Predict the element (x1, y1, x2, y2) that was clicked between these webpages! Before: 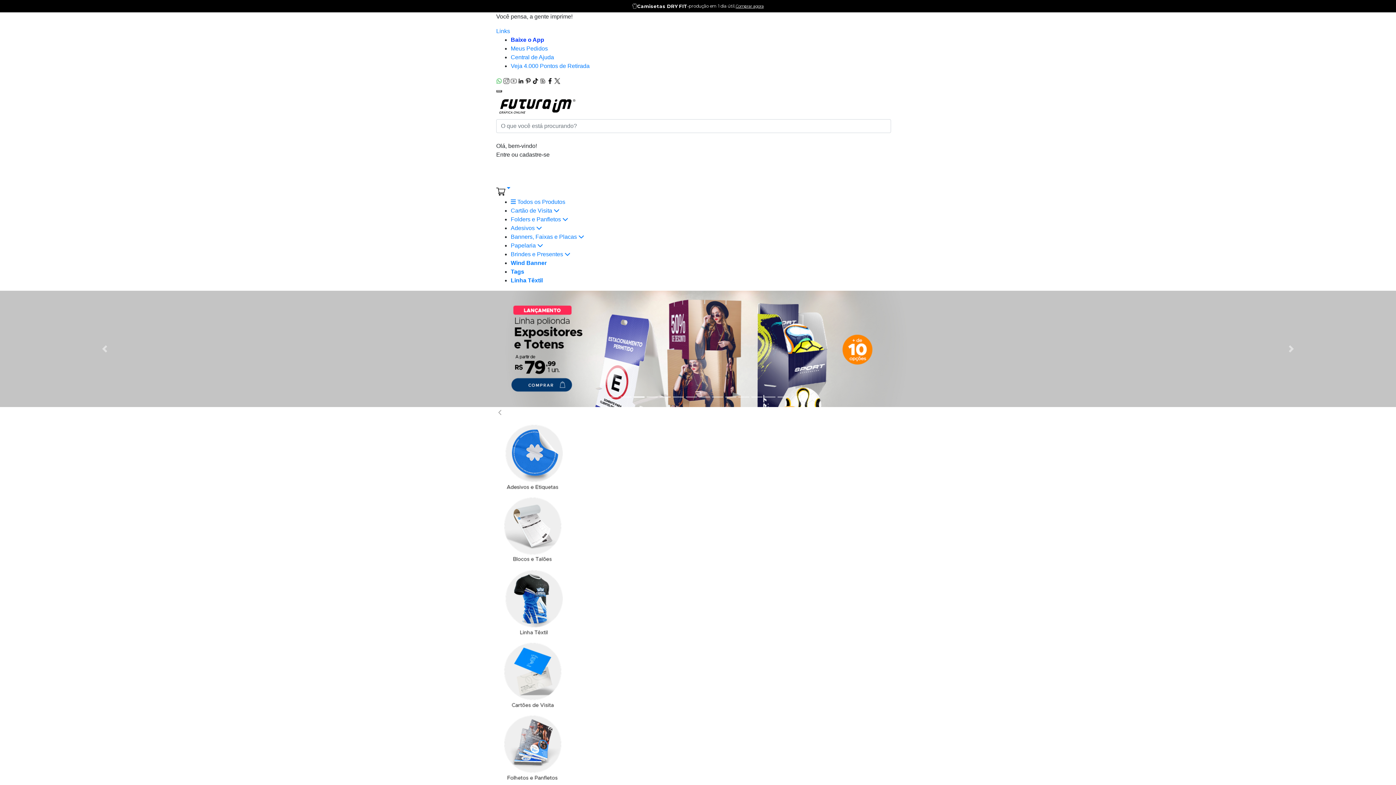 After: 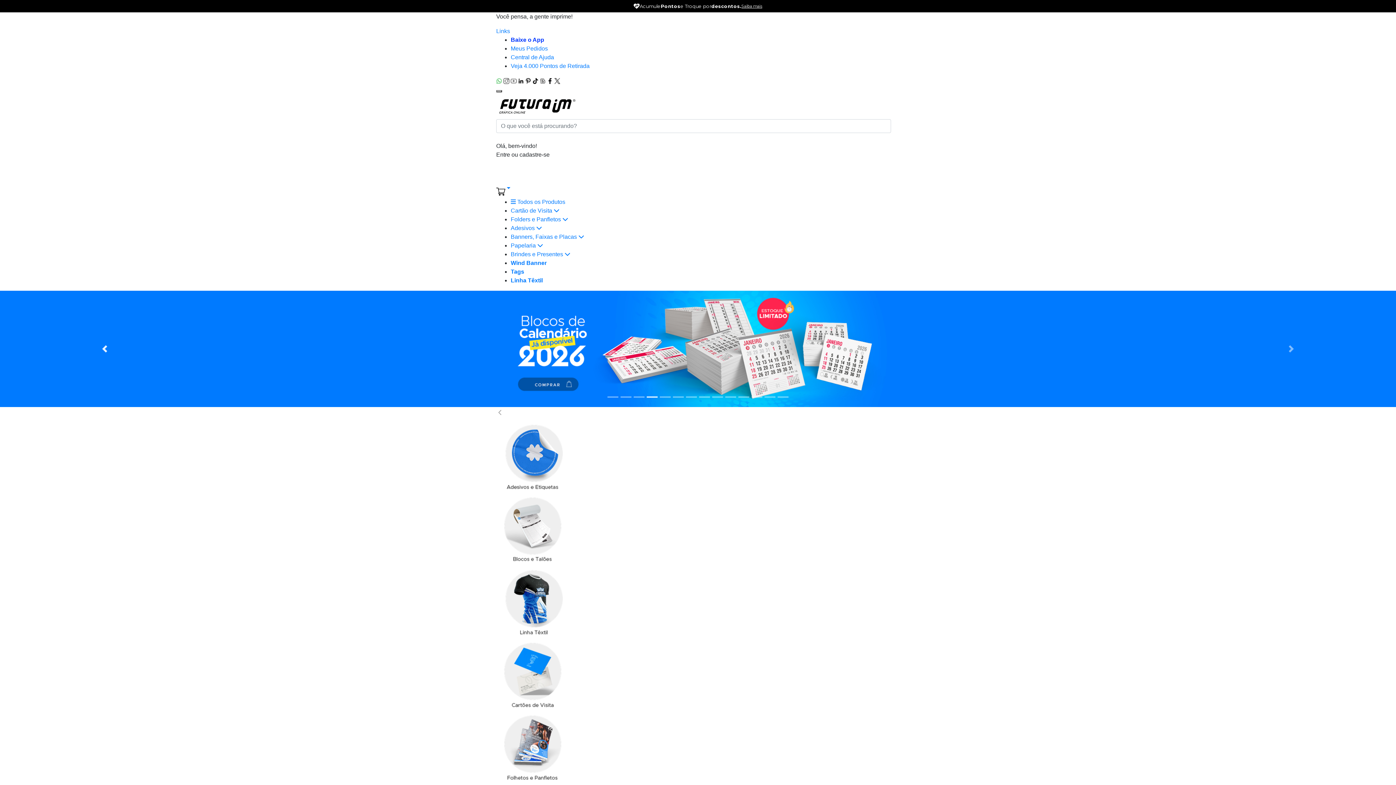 Action: label: Previous bbox: (0, 290, 209, 407)